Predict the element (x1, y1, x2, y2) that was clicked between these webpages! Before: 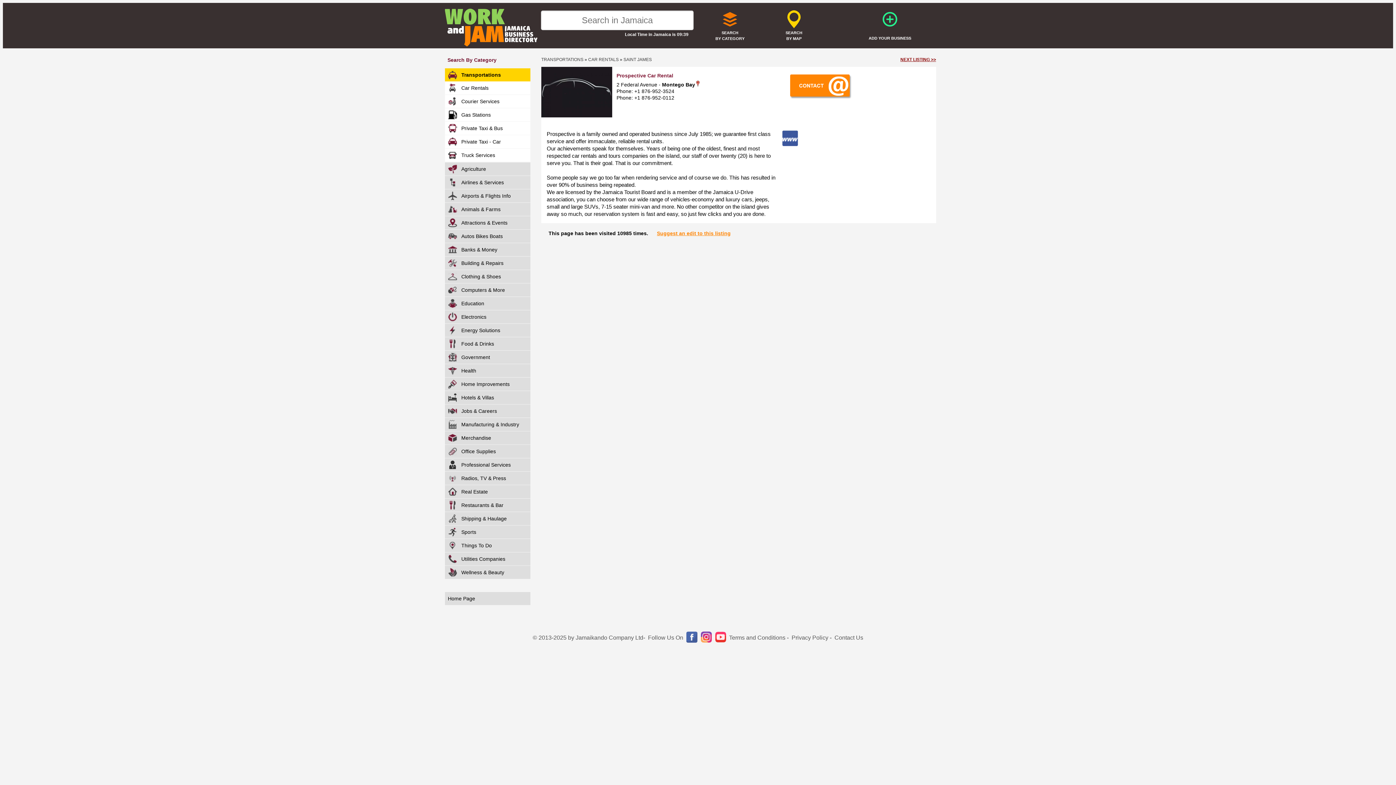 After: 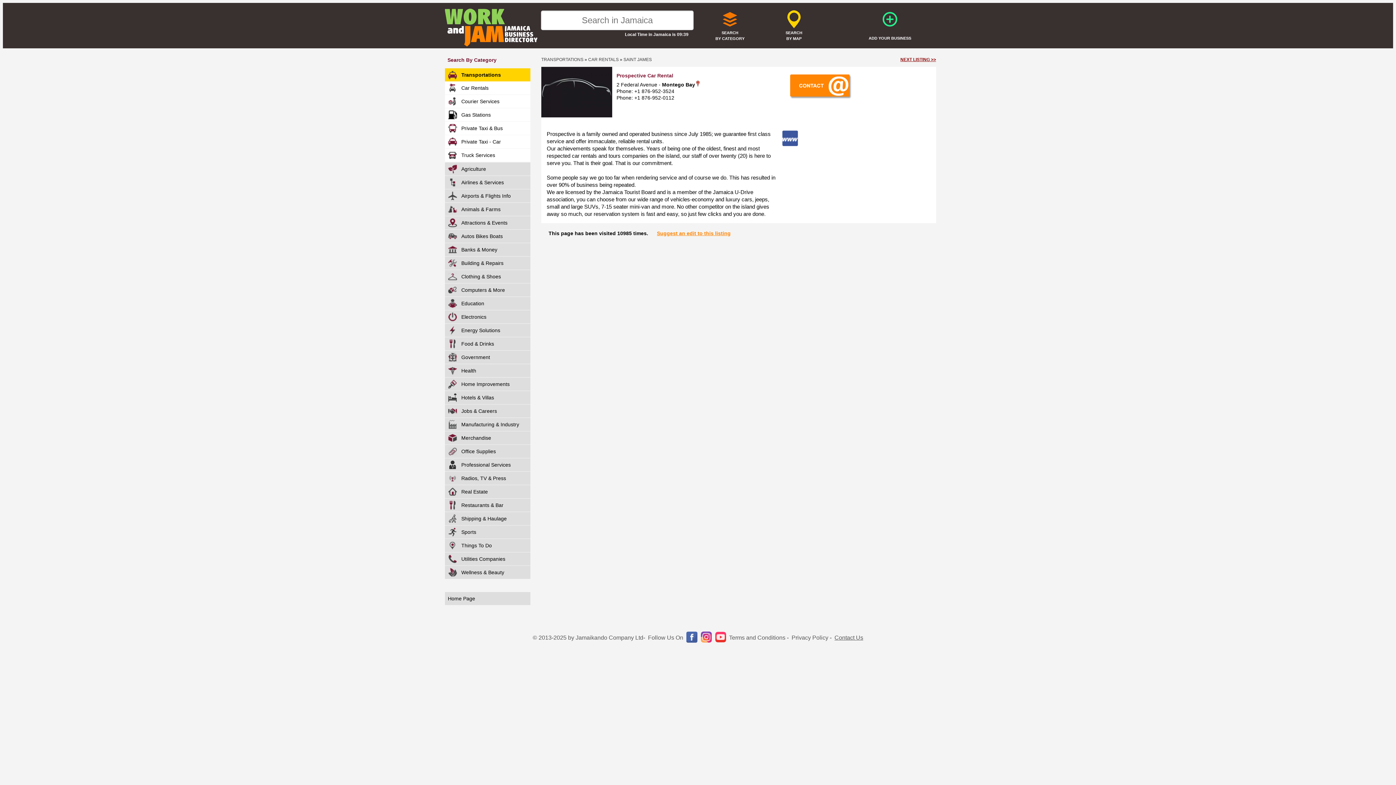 Action: label: Contact Us bbox: (834, 635, 863, 641)